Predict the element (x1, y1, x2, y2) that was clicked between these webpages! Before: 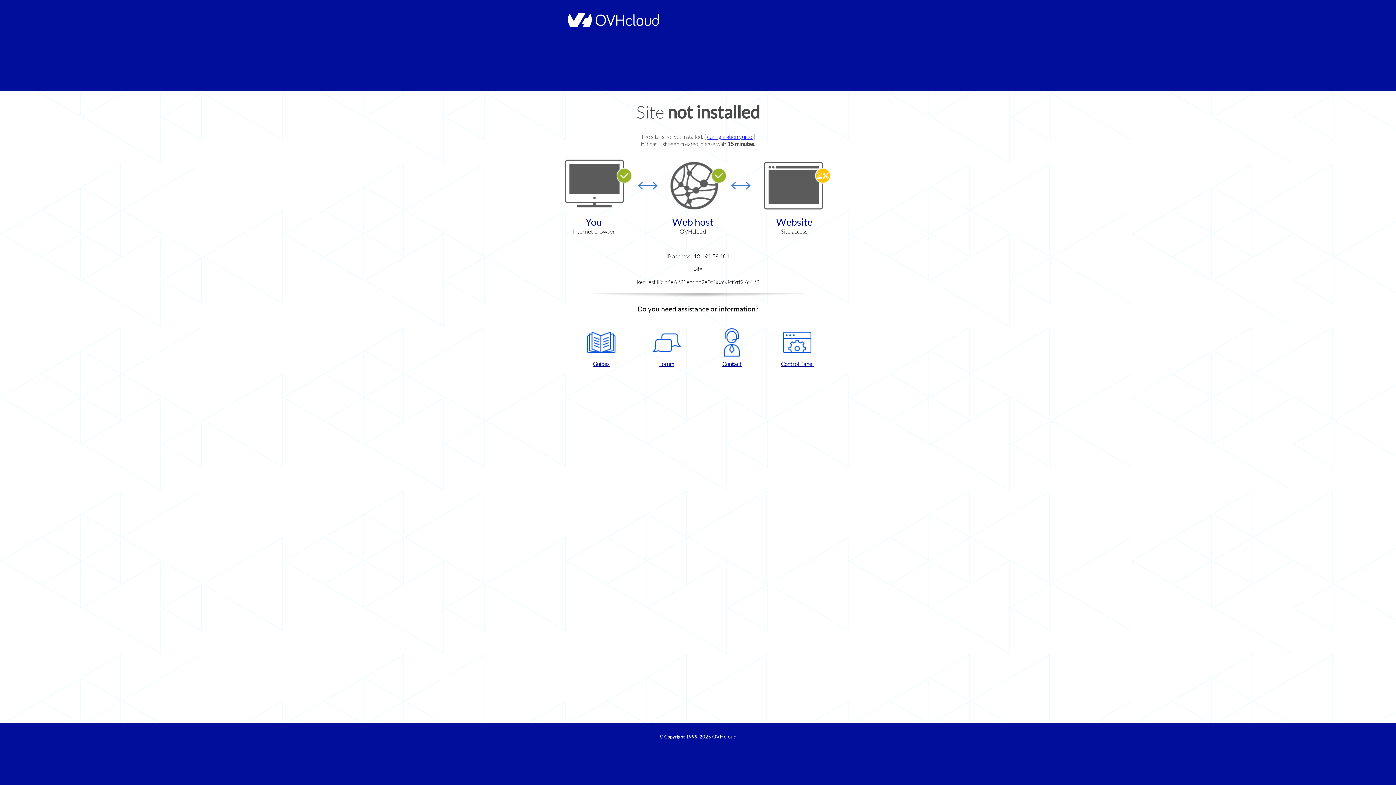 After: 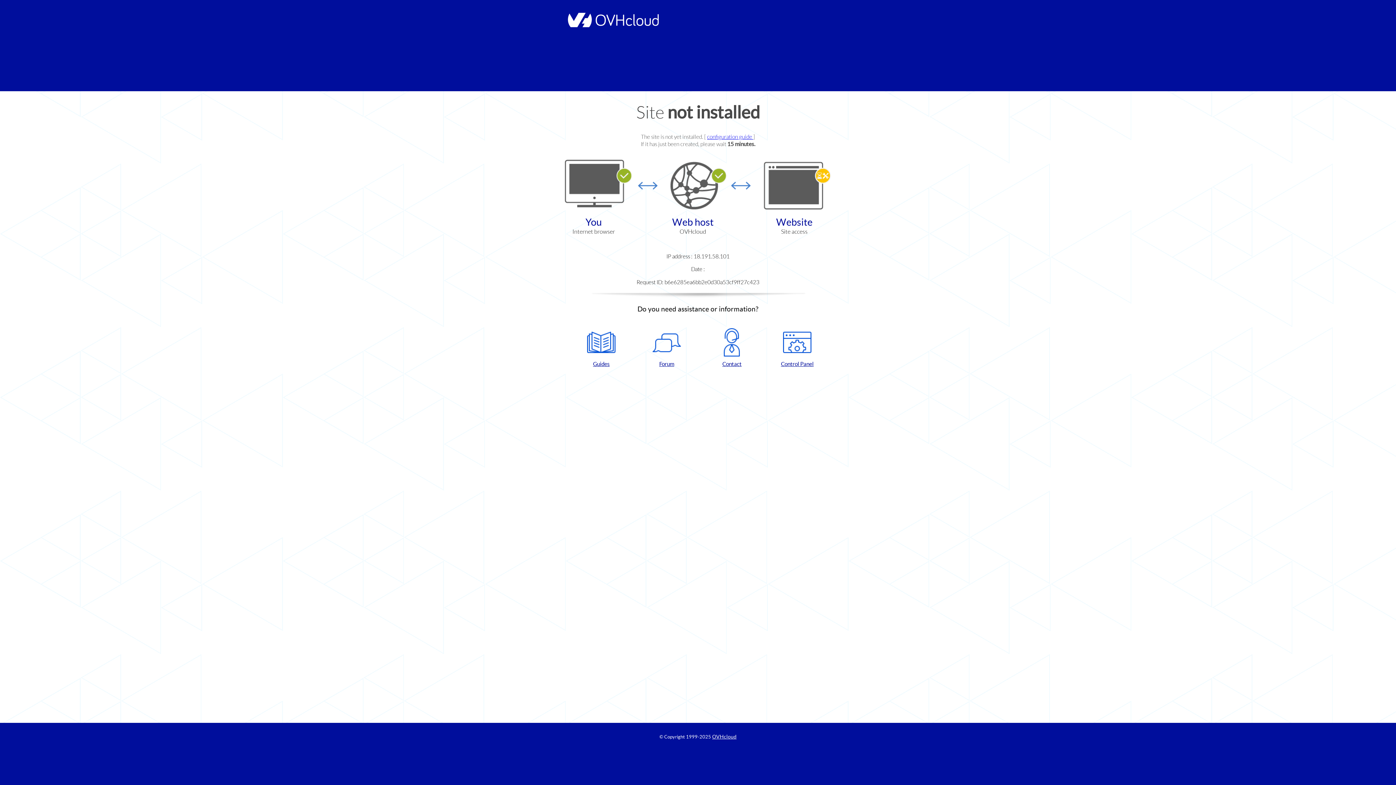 Action: label: Guides bbox: (572, 328, 630, 367)